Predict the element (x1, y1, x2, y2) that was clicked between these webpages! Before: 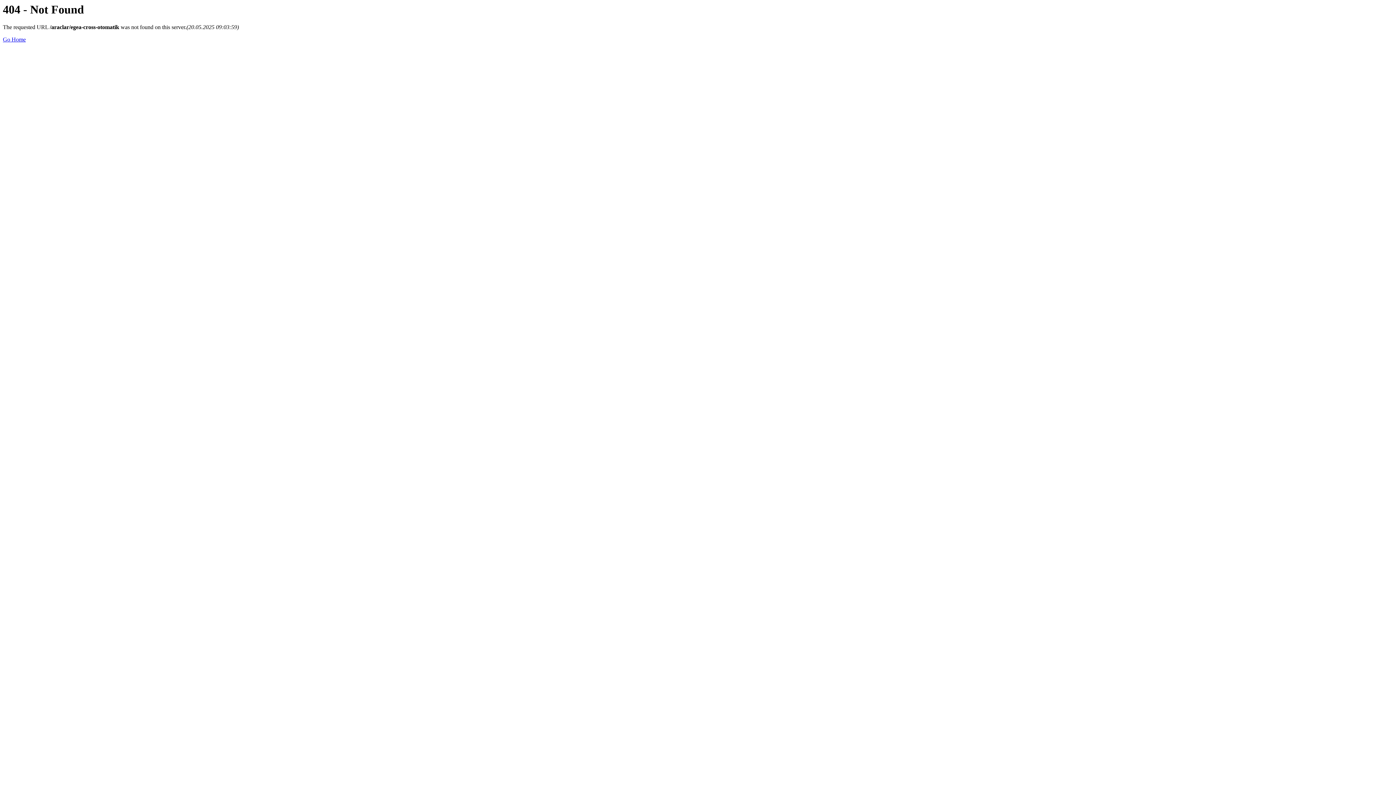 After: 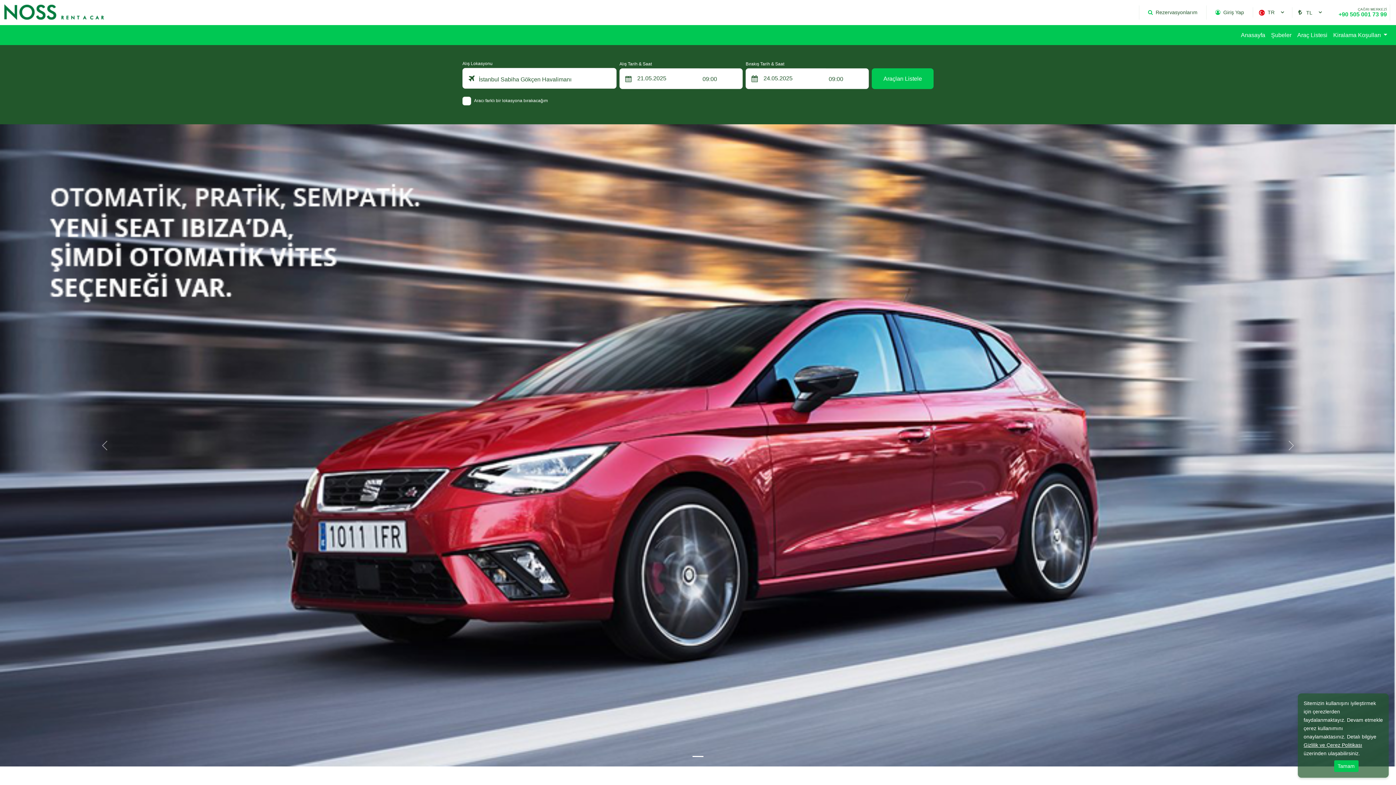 Action: label: Go Home bbox: (2, 36, 25, 42)